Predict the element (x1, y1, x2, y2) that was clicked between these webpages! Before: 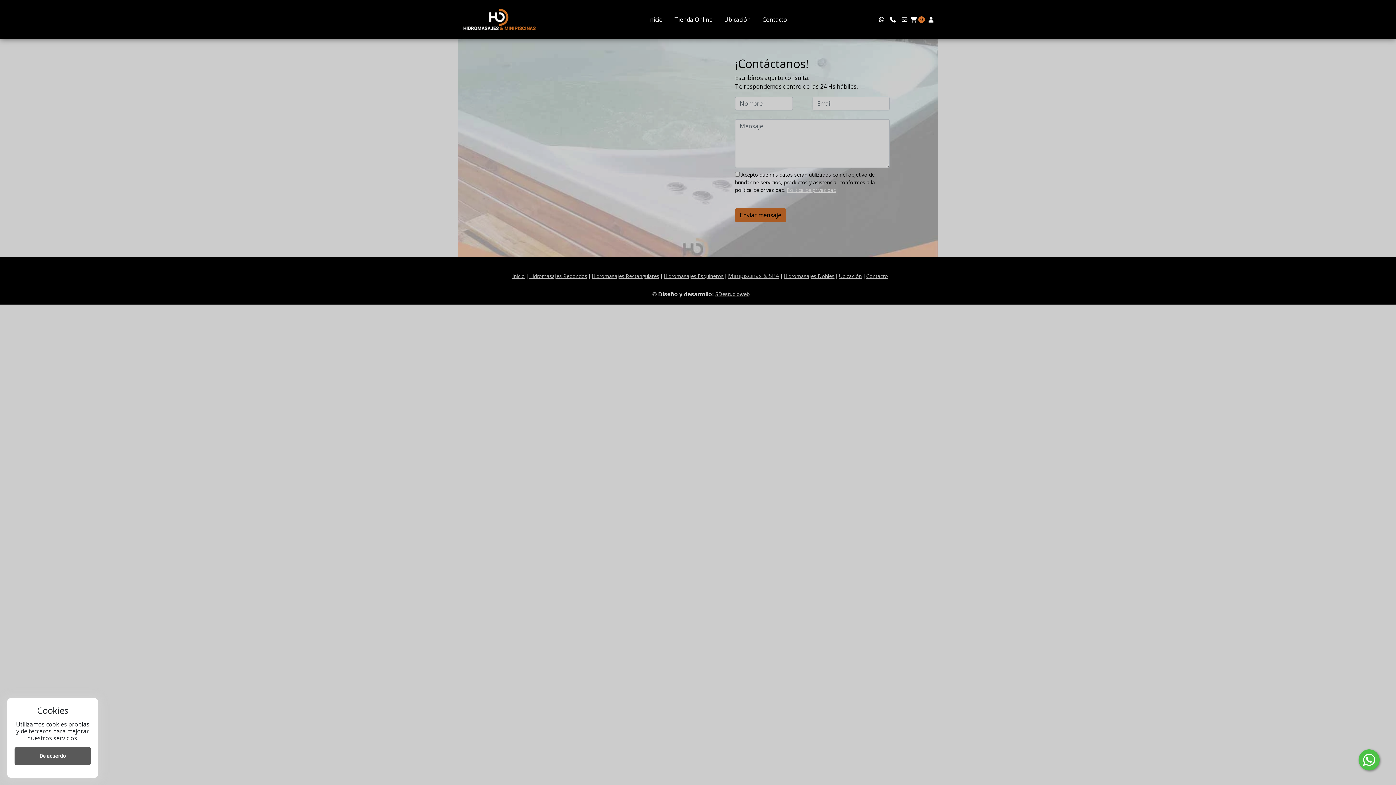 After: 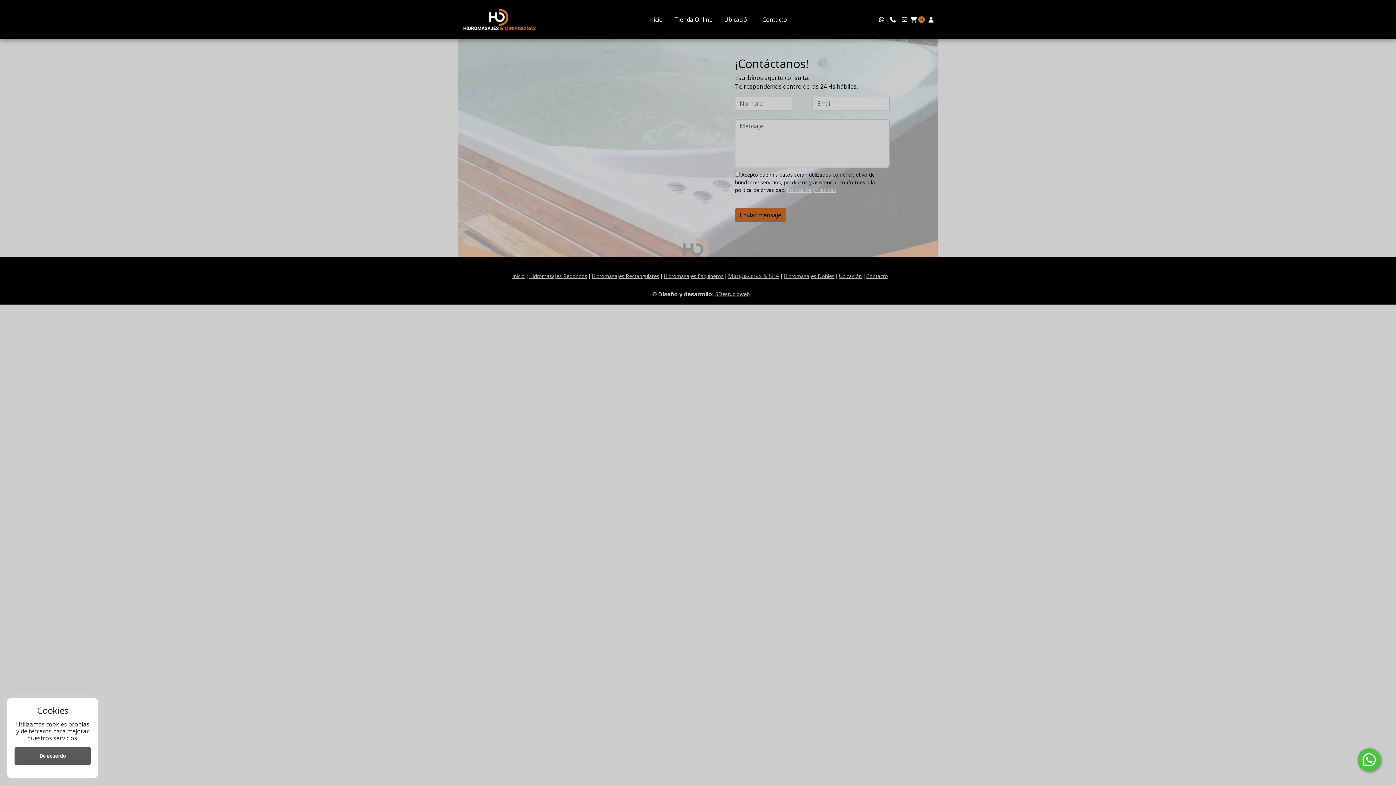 Action: bbox: (1363, 753, 1375, 767)